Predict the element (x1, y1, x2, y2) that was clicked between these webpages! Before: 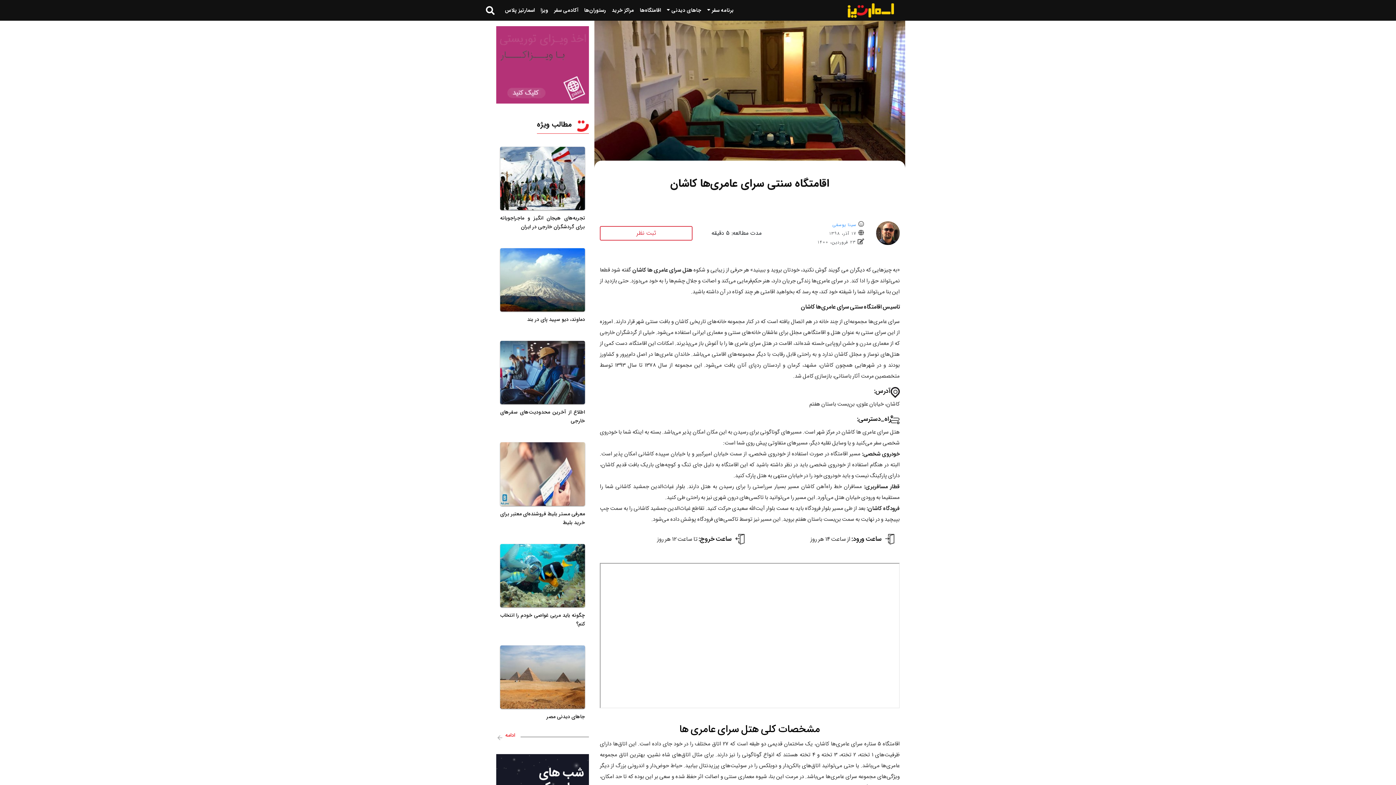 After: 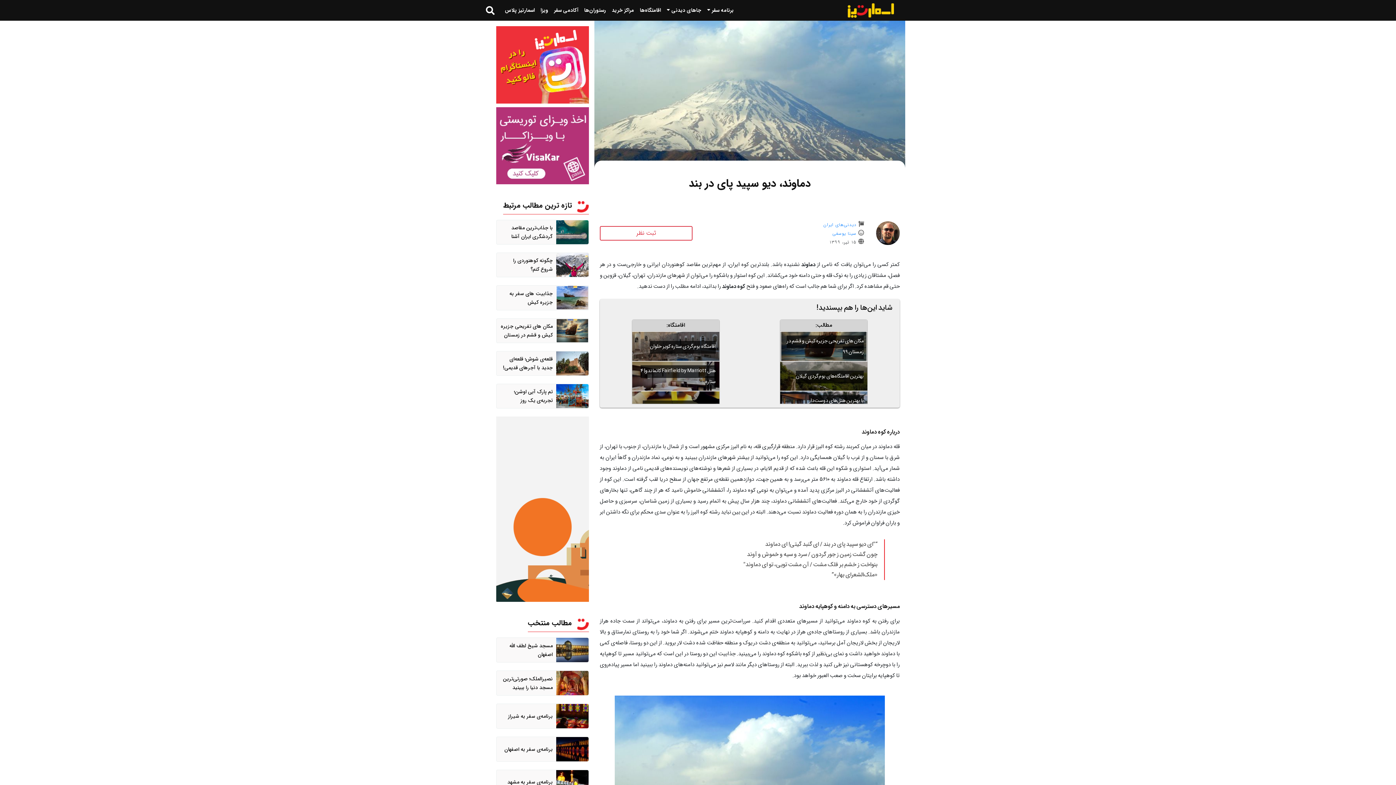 Action: label: دماوند، دیو سپید پای در بند bbox: (500, 275, 585, 324)